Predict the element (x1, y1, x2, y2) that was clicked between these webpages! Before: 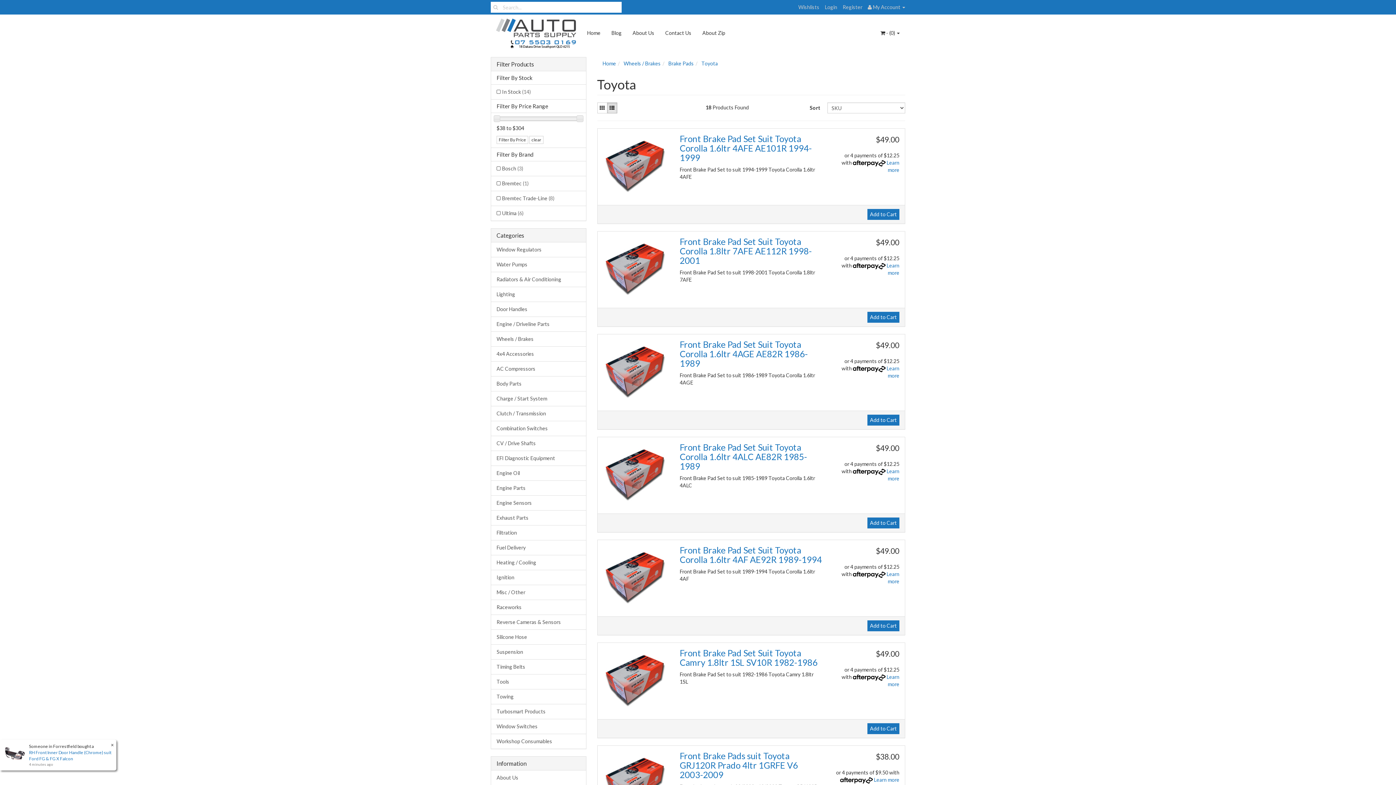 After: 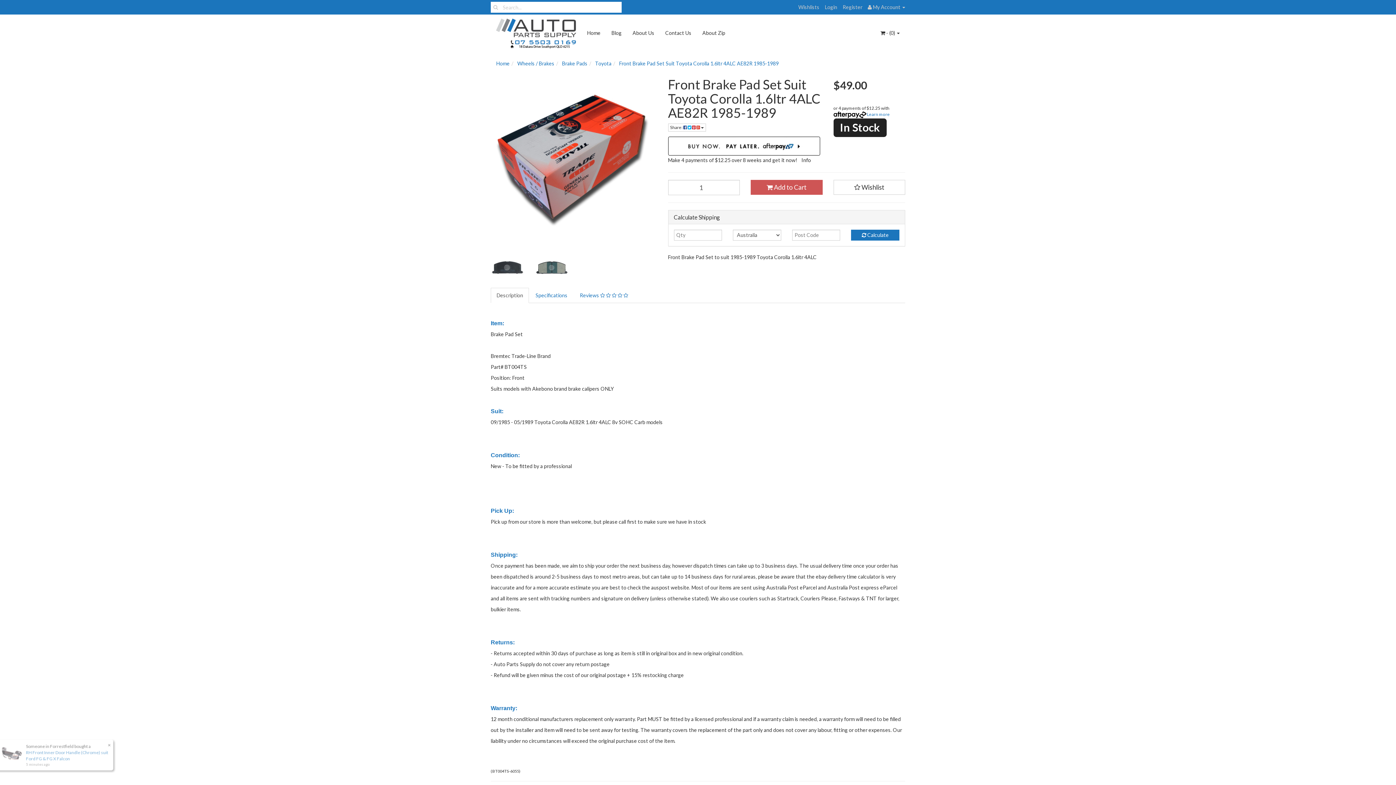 Action: label: Front Brake Pad Set Suit Toyota Corolla 1.6ltr 4ALC AE82R 1985-1989 bbox: (679, 442, 807, 471)